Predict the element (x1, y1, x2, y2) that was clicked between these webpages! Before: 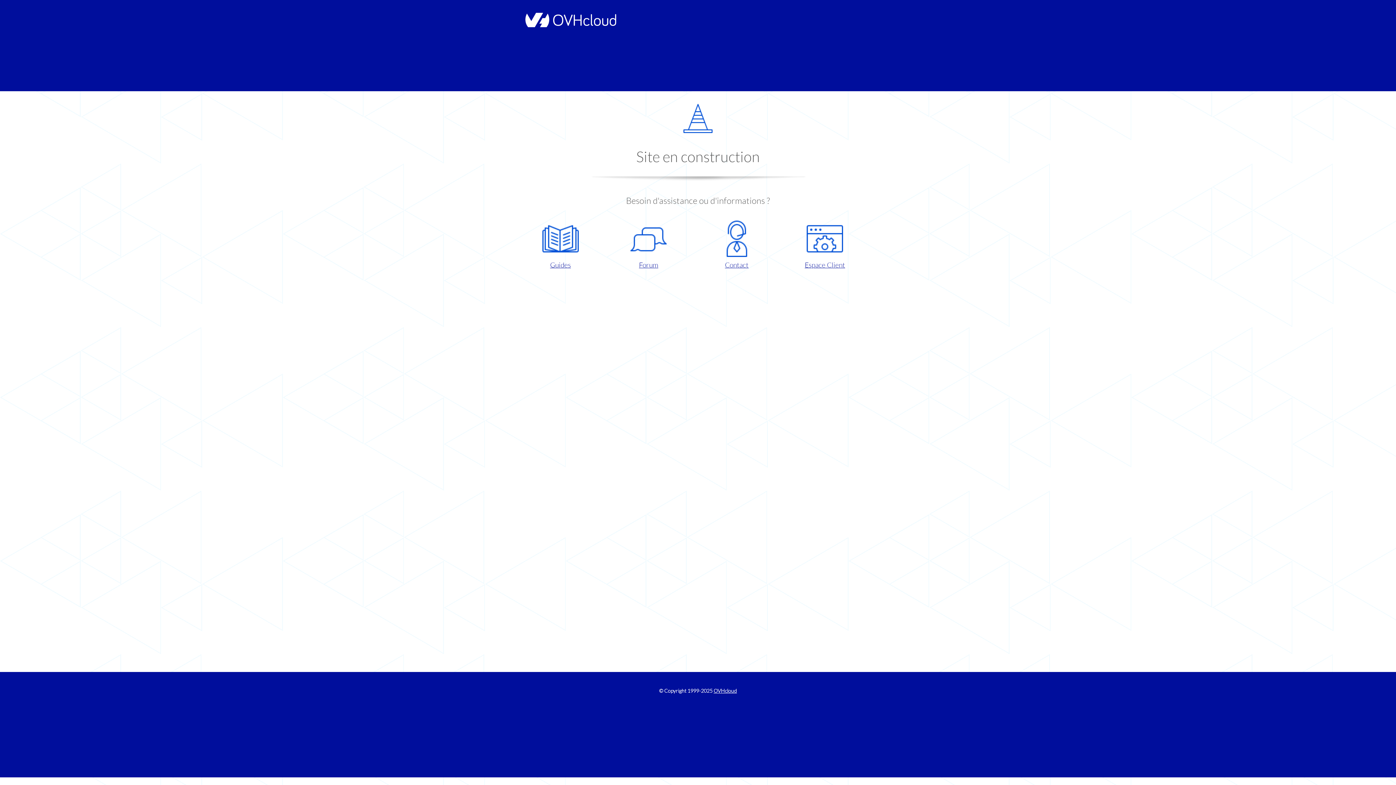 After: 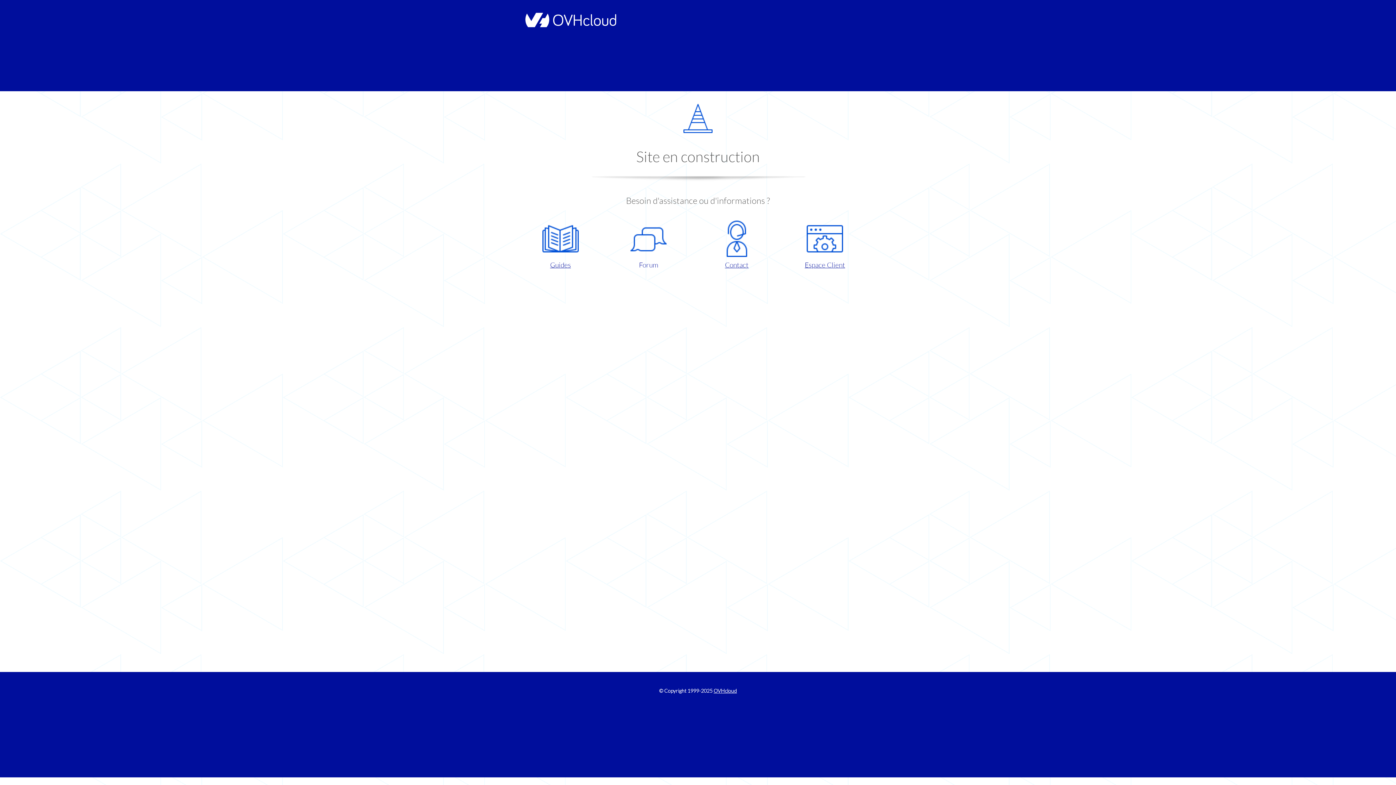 Action: bbox: (609, 220, 687, 270) label: Forum